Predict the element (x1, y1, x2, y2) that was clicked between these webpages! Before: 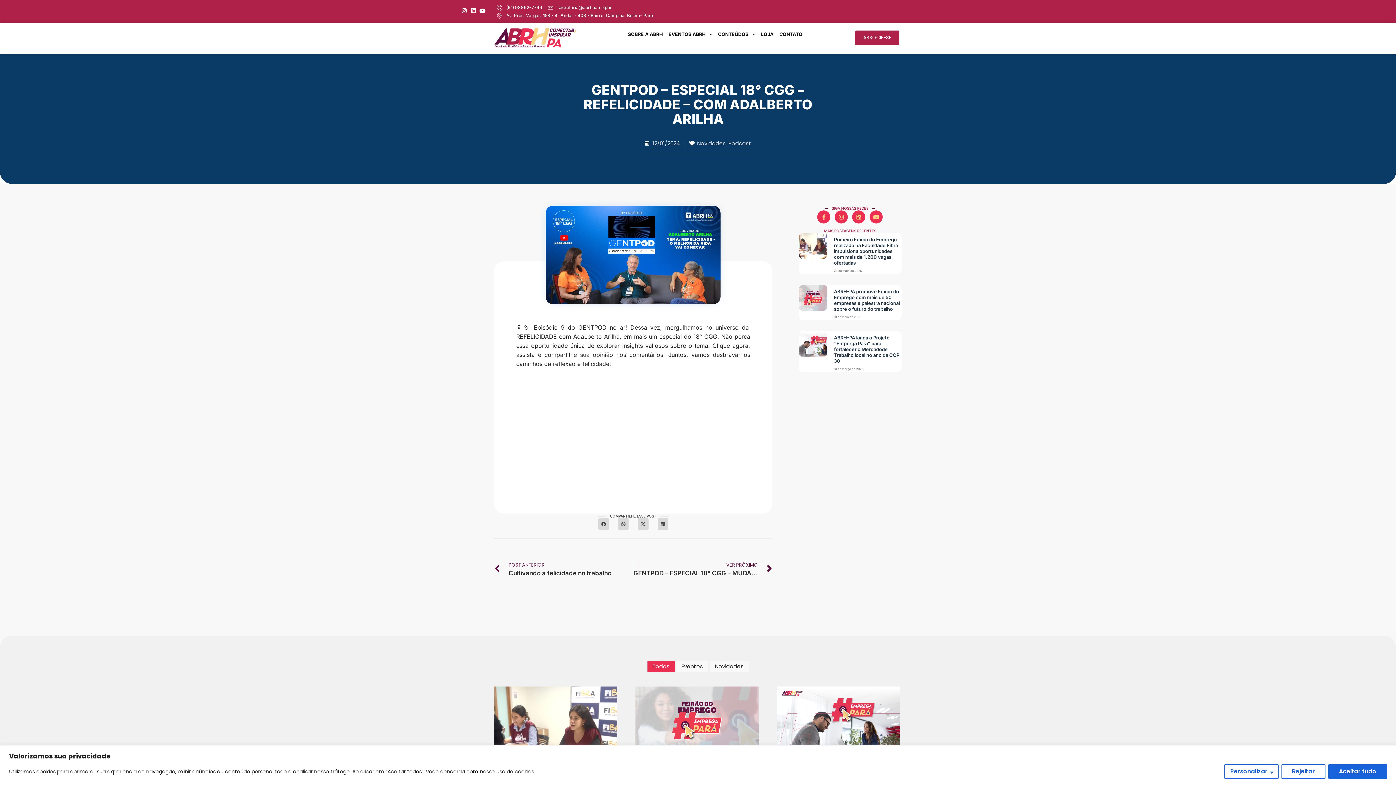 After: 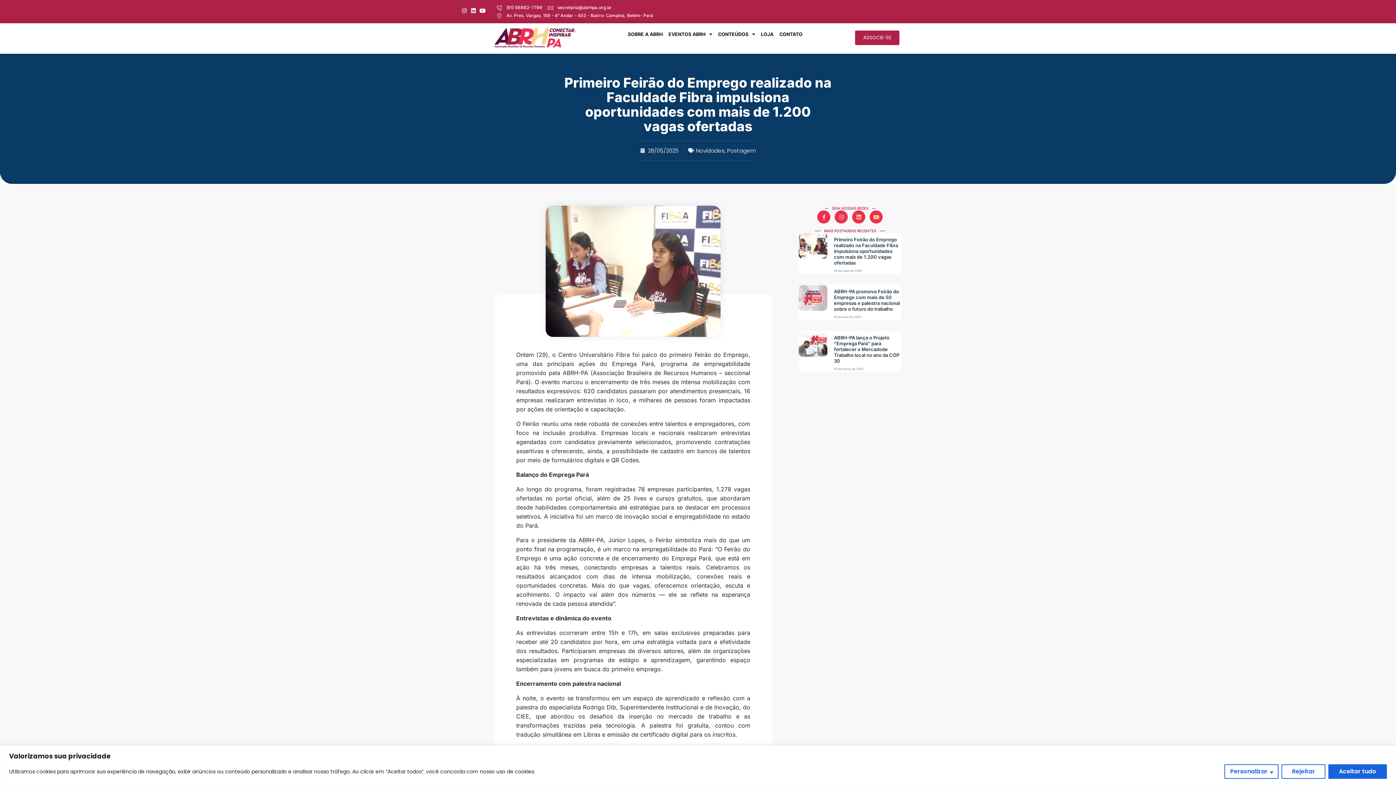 Action: bbox: (834, 236, 898, 265) label: Primeiro Feirão do Emprego realizado na Faculdade Fibra impulsiona oportunidades com mais de 1.200 vagas ofertadas